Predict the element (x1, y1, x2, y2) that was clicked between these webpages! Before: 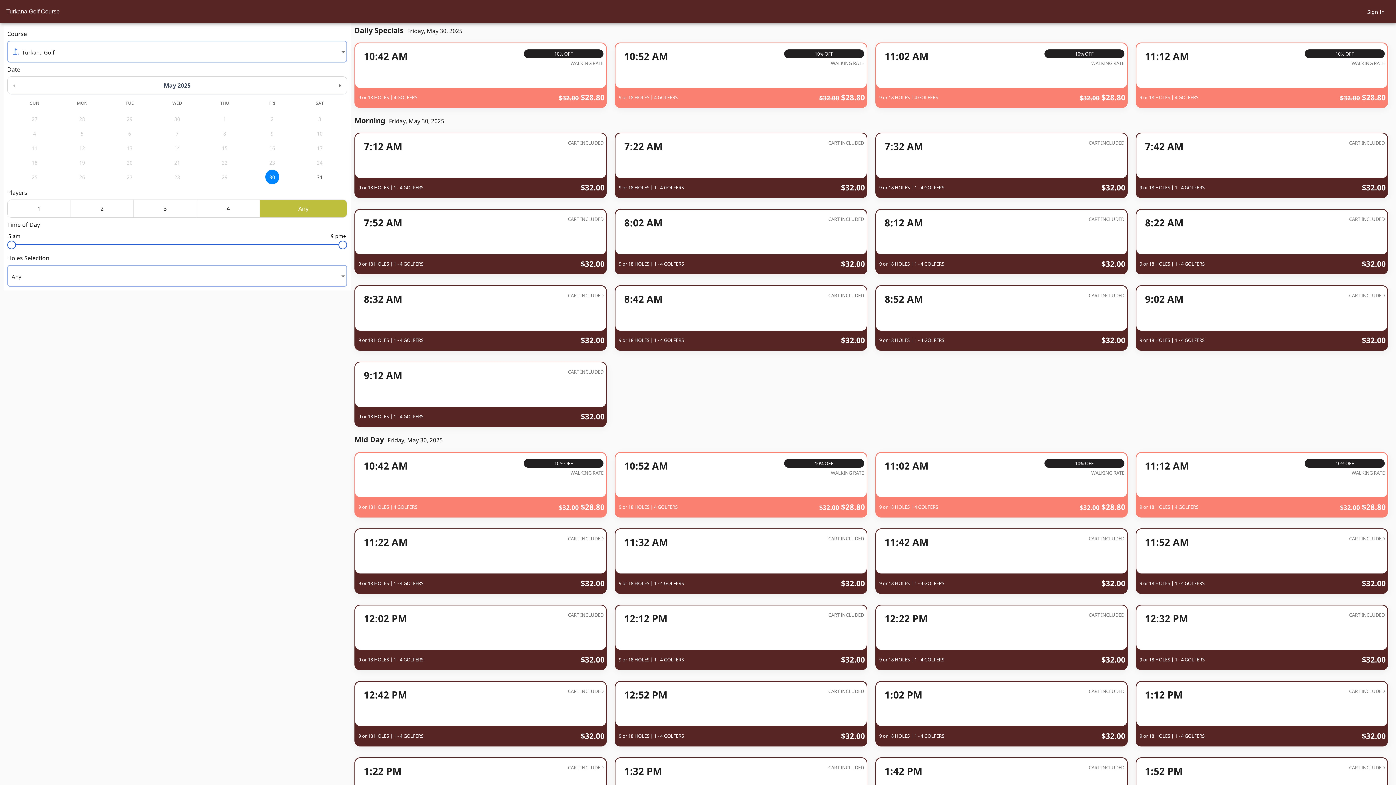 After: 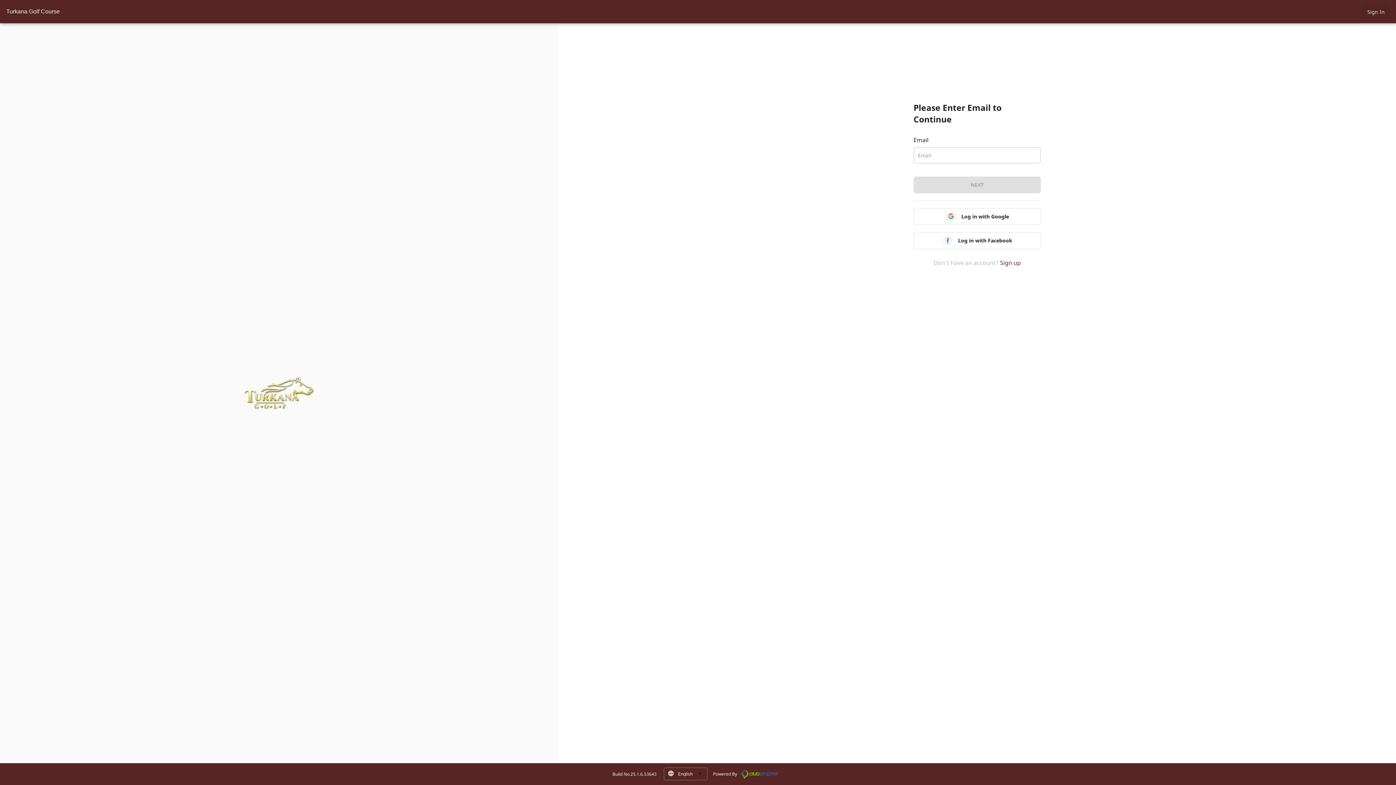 Action: label: Sign In bbox: (1361, 4, 1390, 18)